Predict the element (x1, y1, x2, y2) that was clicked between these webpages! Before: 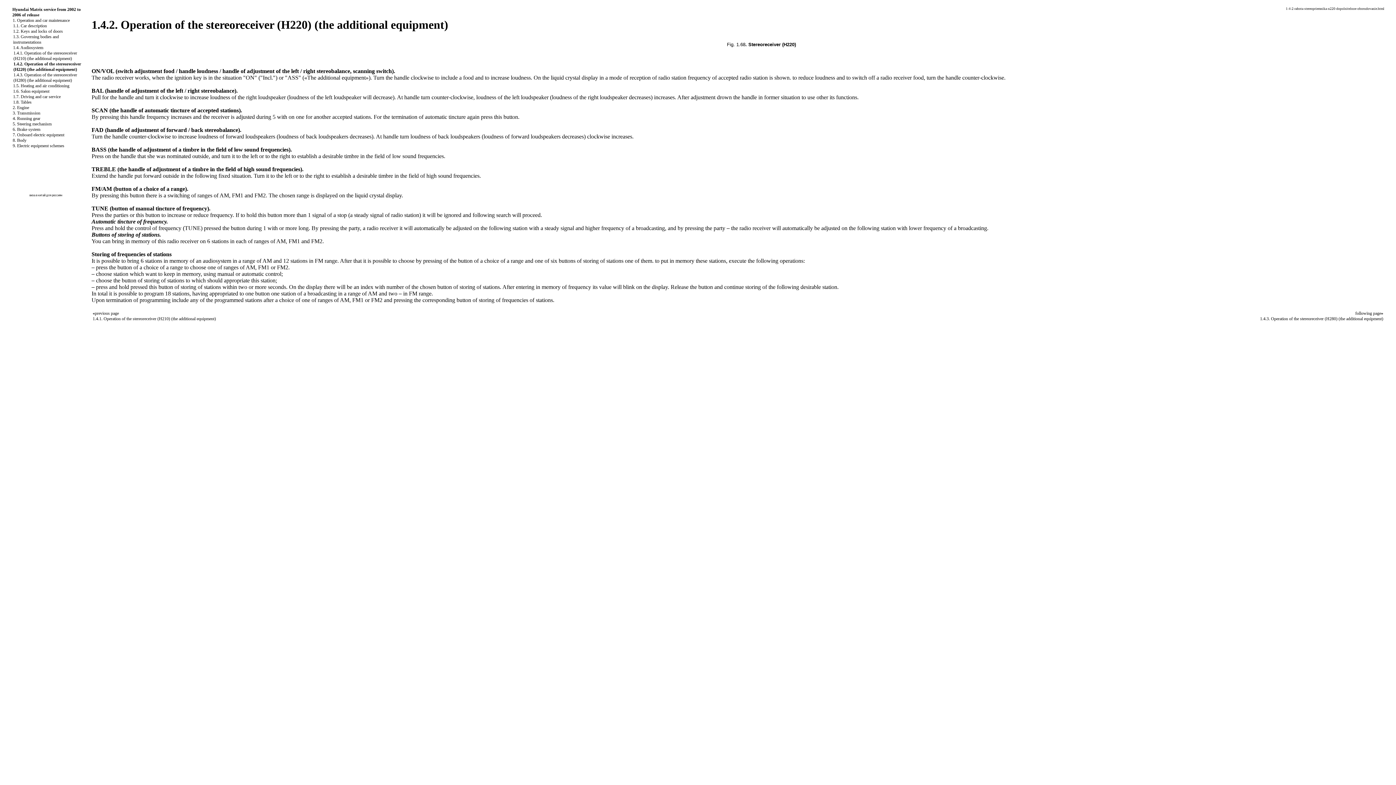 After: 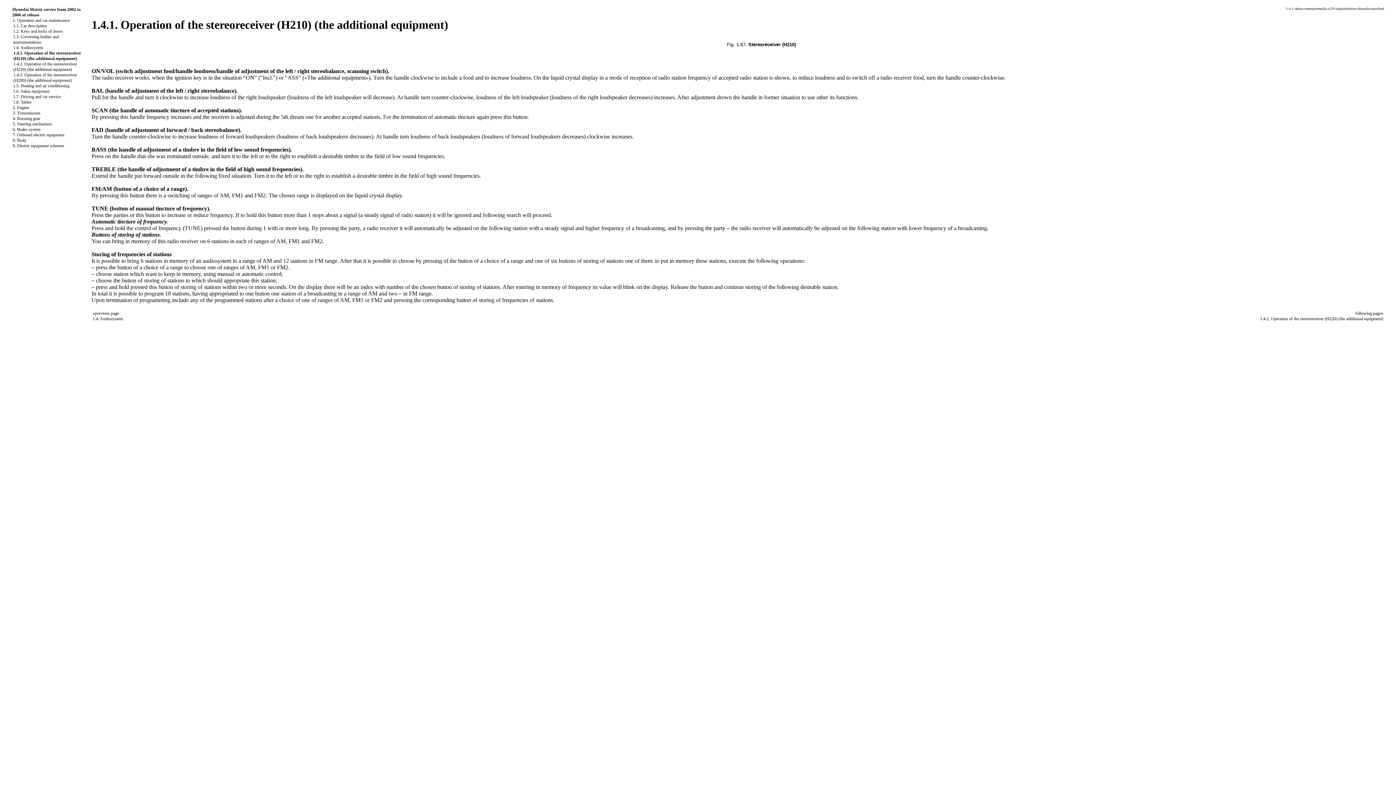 Action: label: 1.4.1. Operation of the stereoreceiver (Н210) (the additional equipment) bbox: (92, 316, 216, 321)